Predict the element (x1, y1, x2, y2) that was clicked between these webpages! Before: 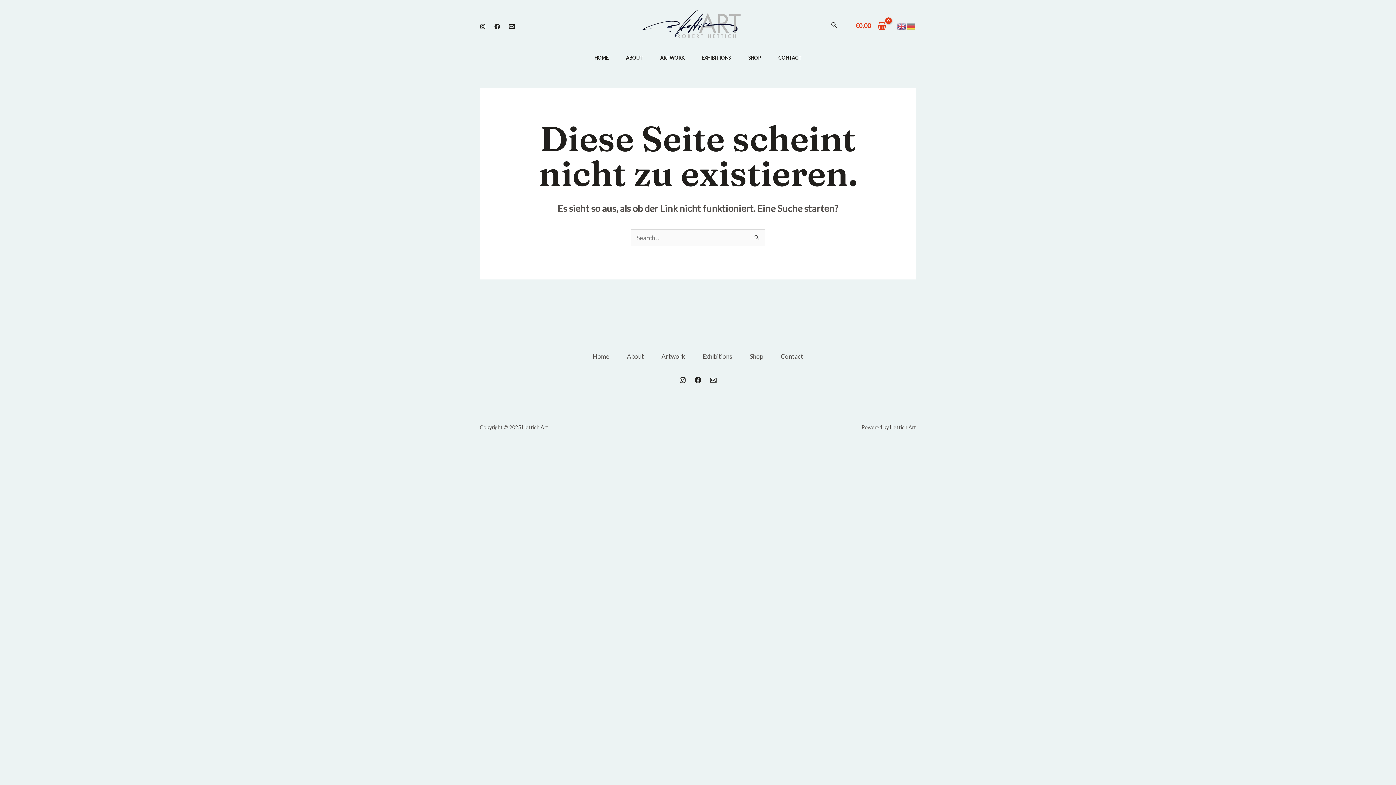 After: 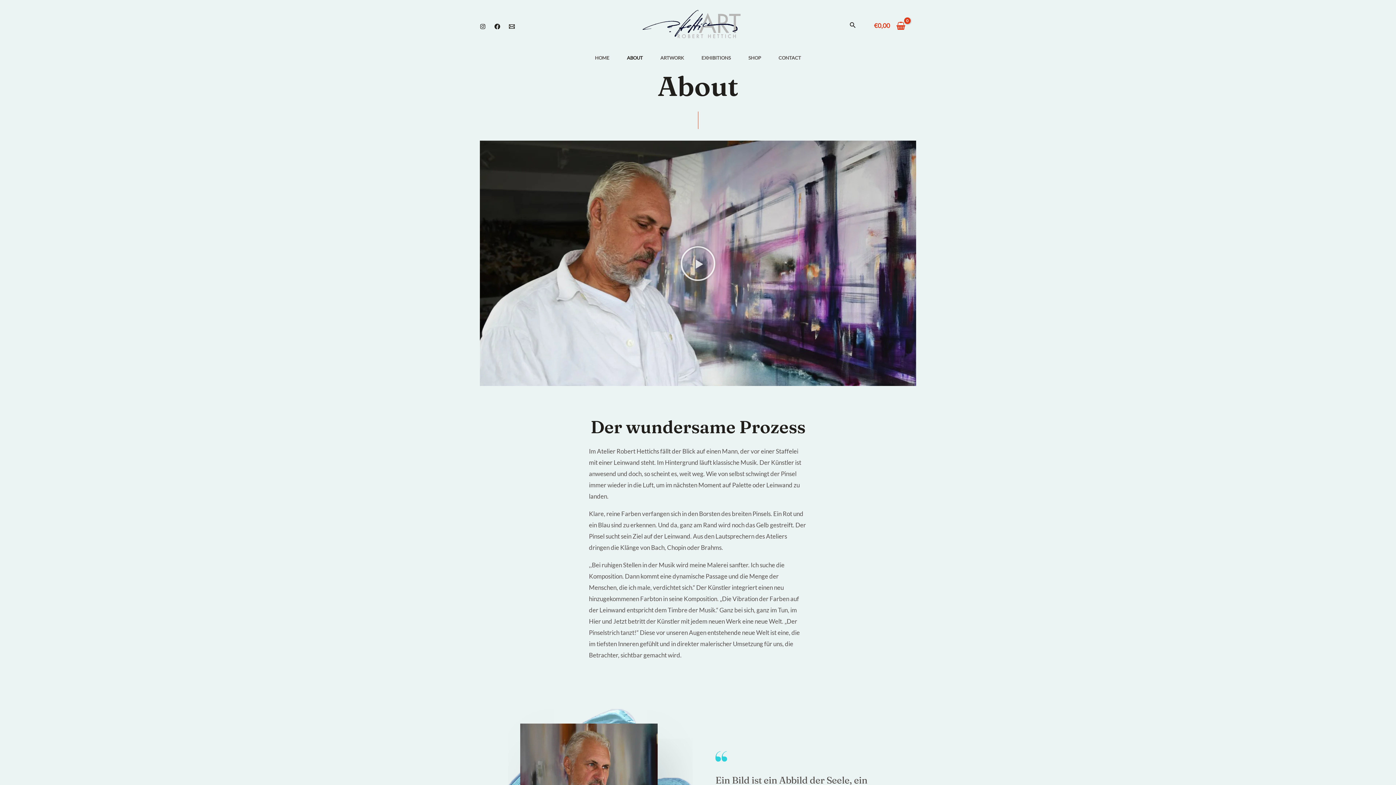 Action: bbox: (618, 350, 652, 362) label: About